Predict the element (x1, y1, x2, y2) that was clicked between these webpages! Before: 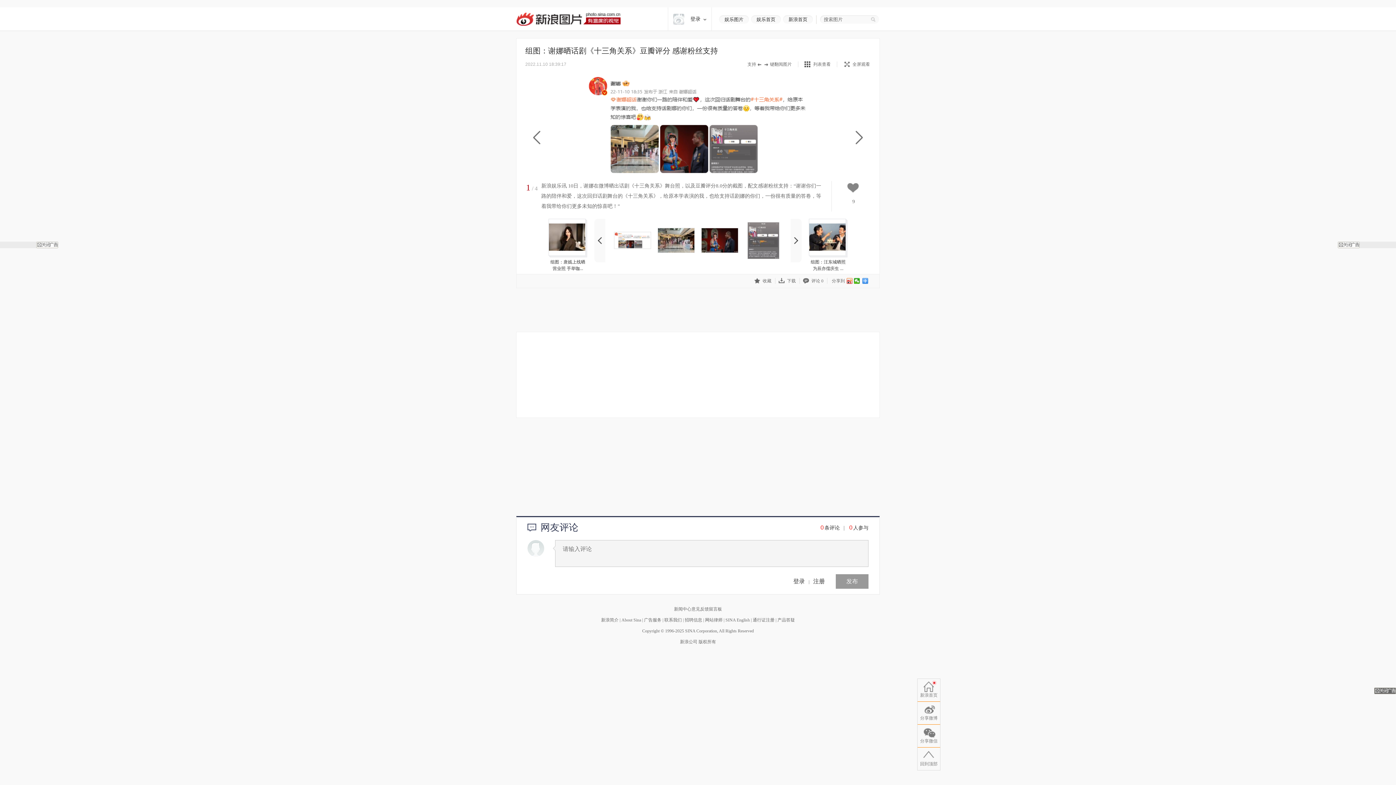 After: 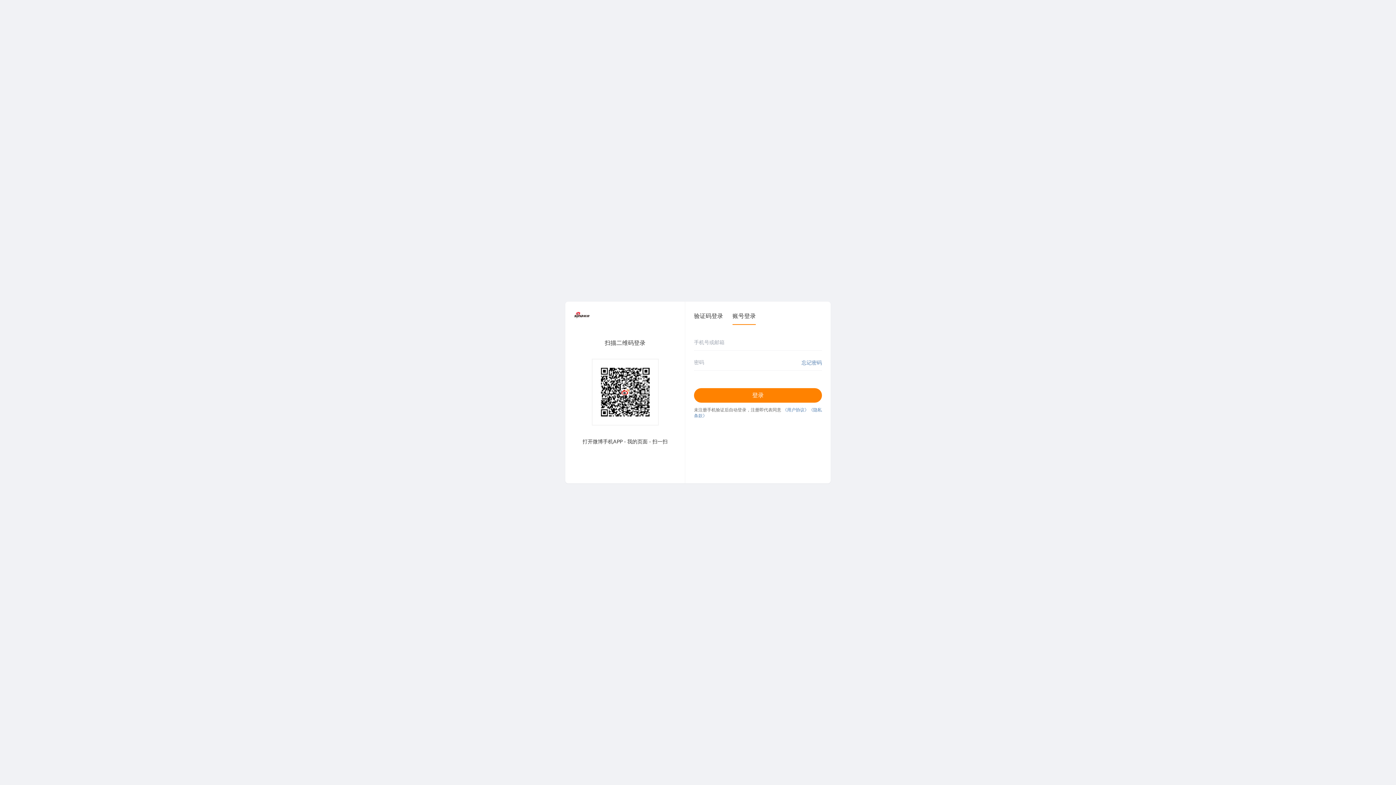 Action: bbox: (689, 13, 711, 24) label: 登录